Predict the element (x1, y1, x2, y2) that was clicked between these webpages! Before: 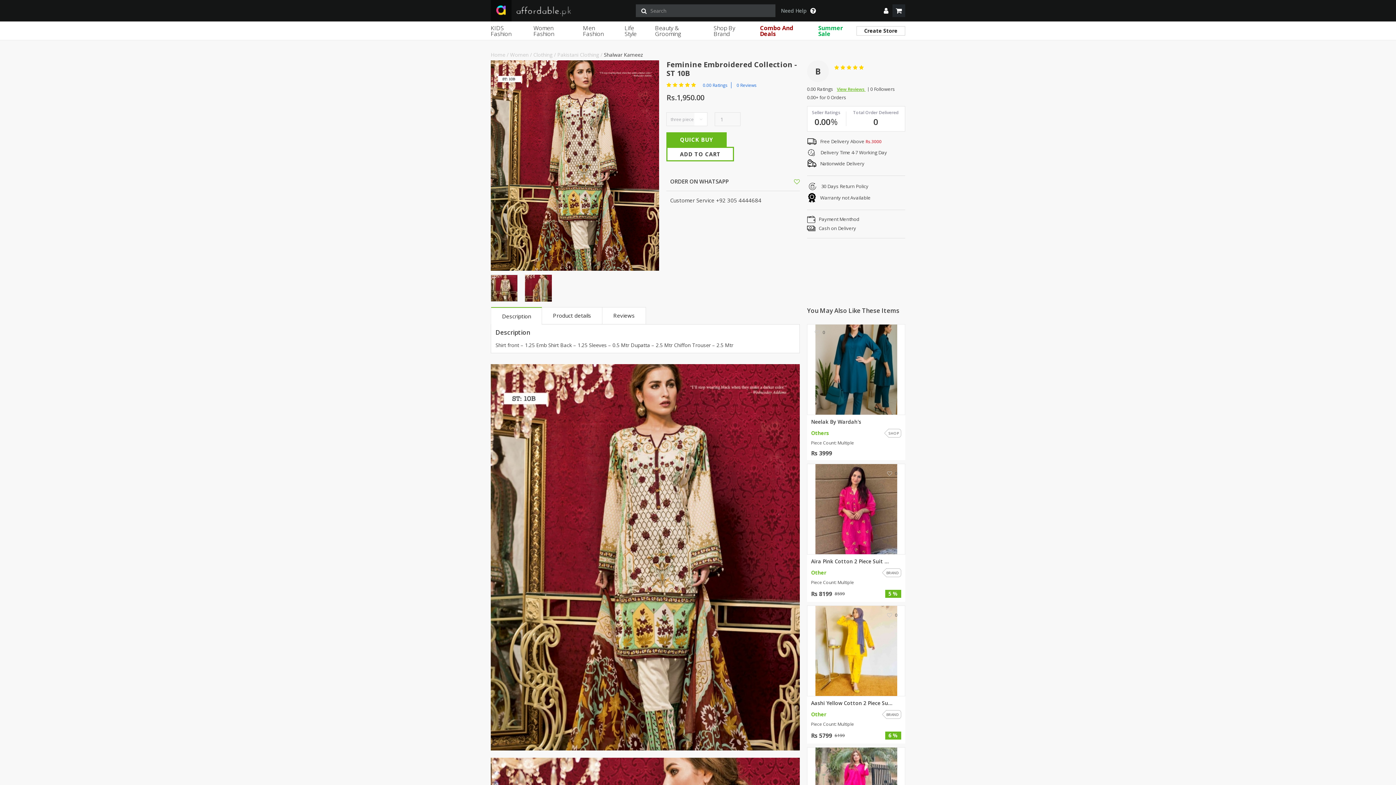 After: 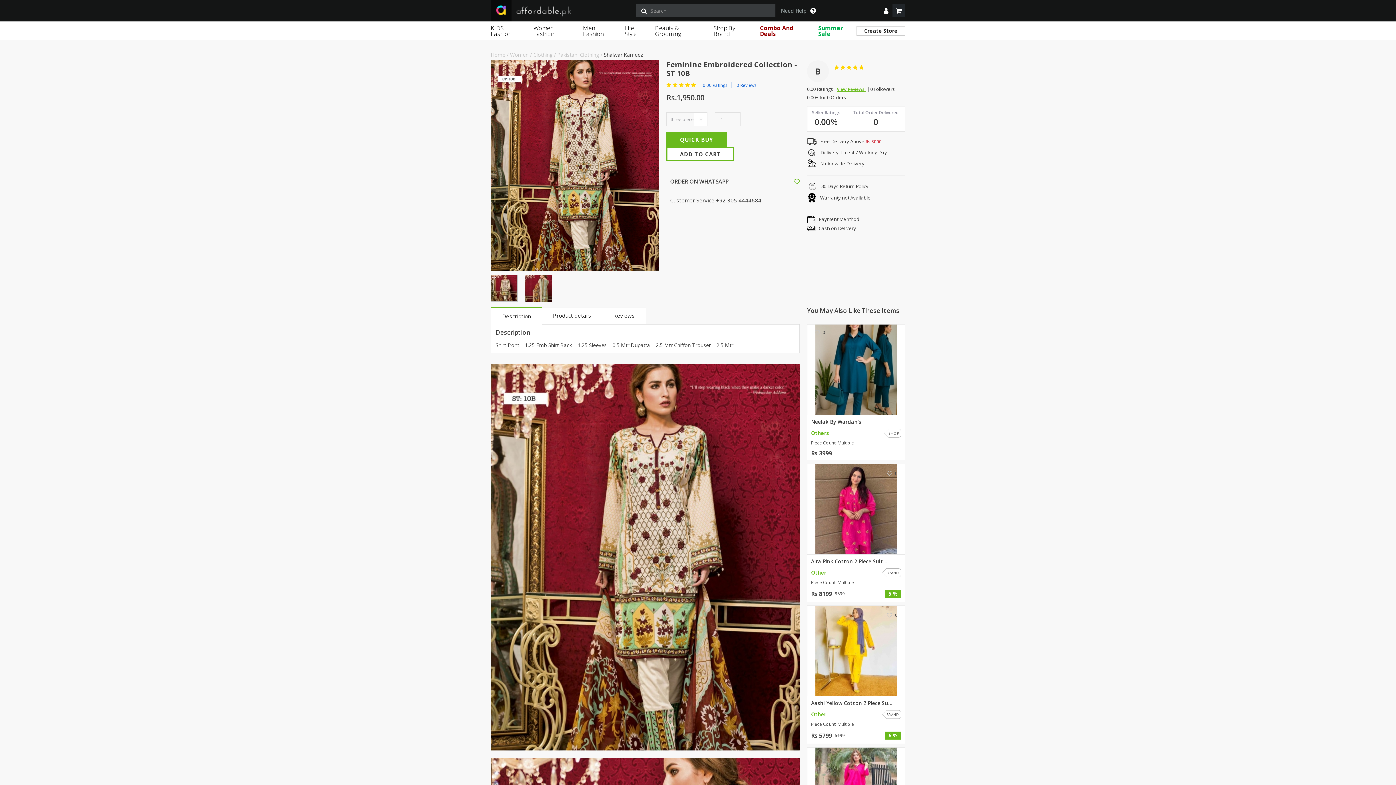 Action: bbox: (794, 178, 799, 184)